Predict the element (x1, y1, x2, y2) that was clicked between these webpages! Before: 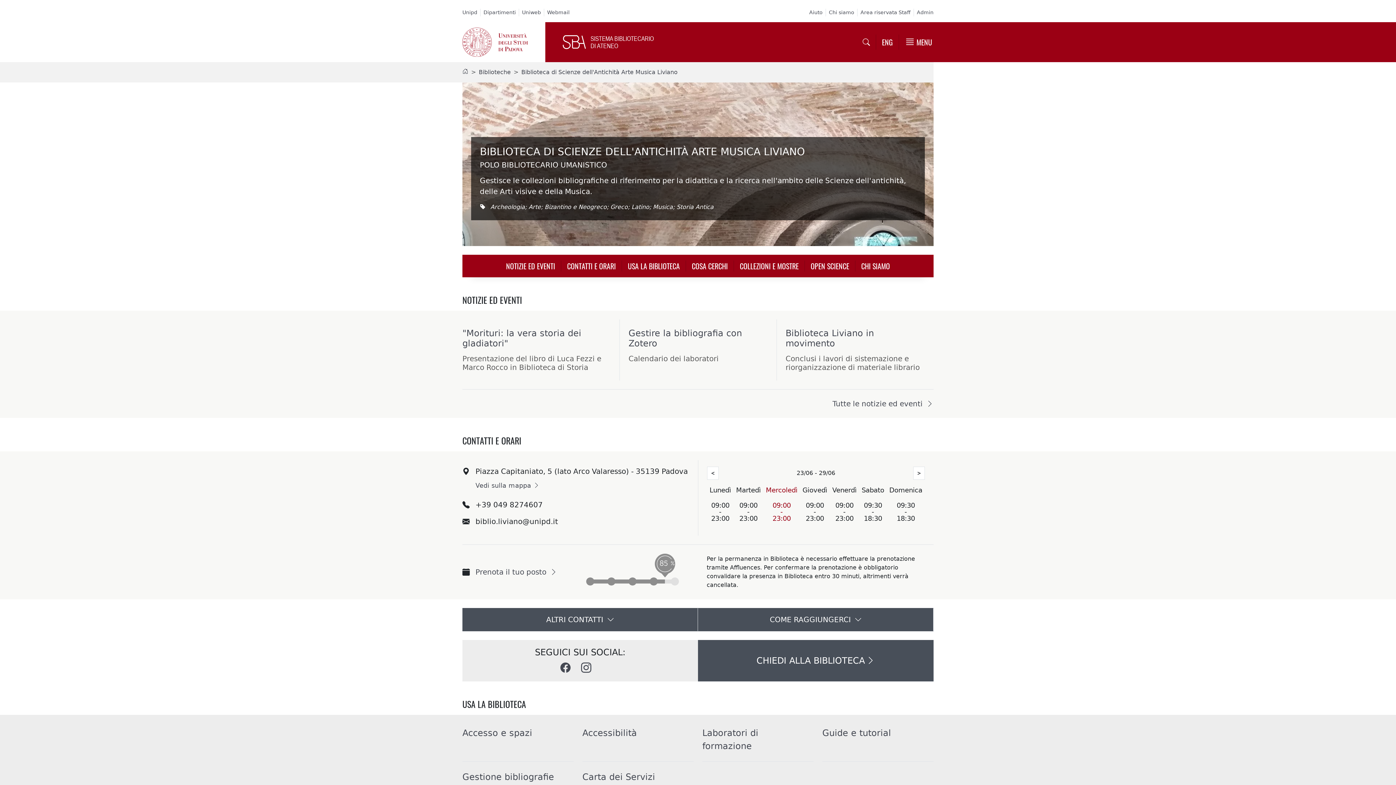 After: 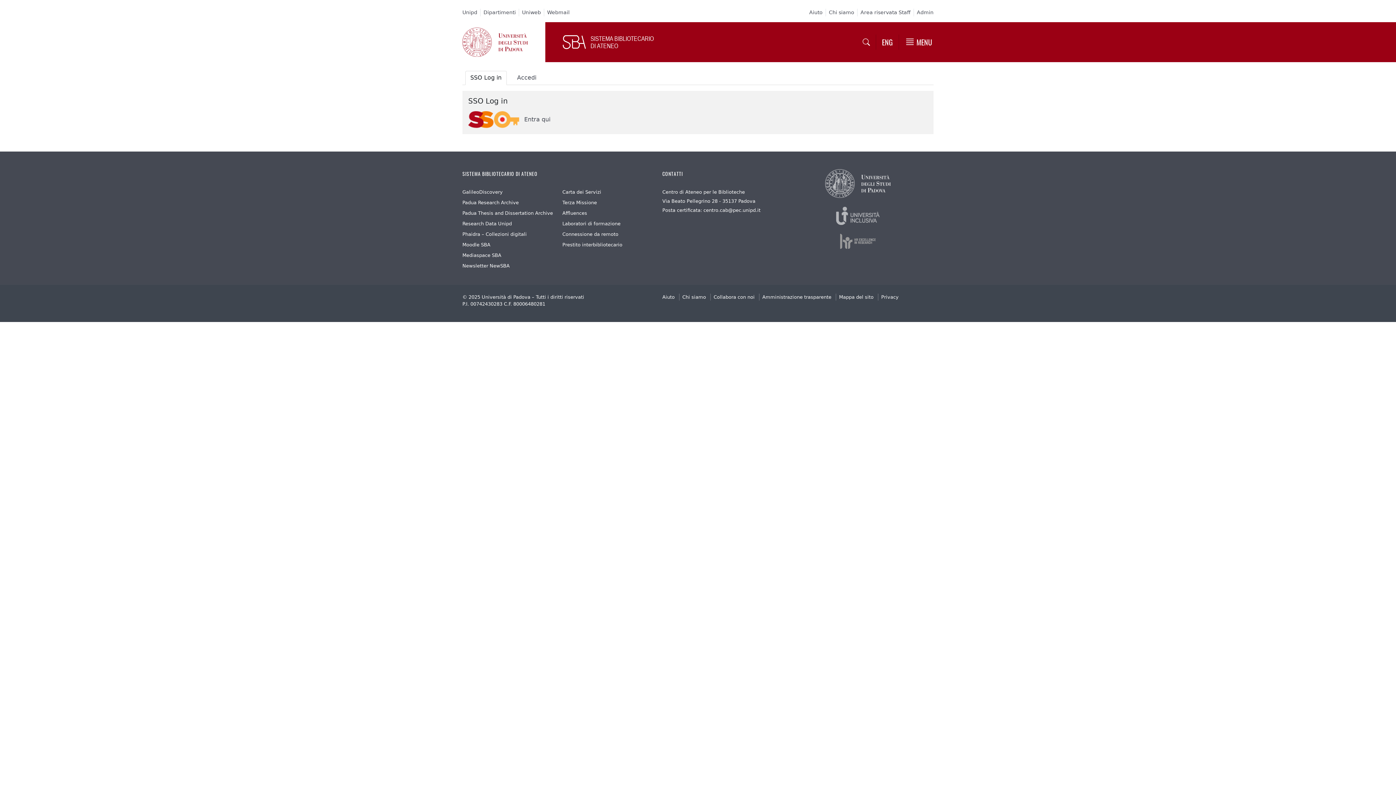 Action: label: Admin bbox: (914, 8, 933, 16)